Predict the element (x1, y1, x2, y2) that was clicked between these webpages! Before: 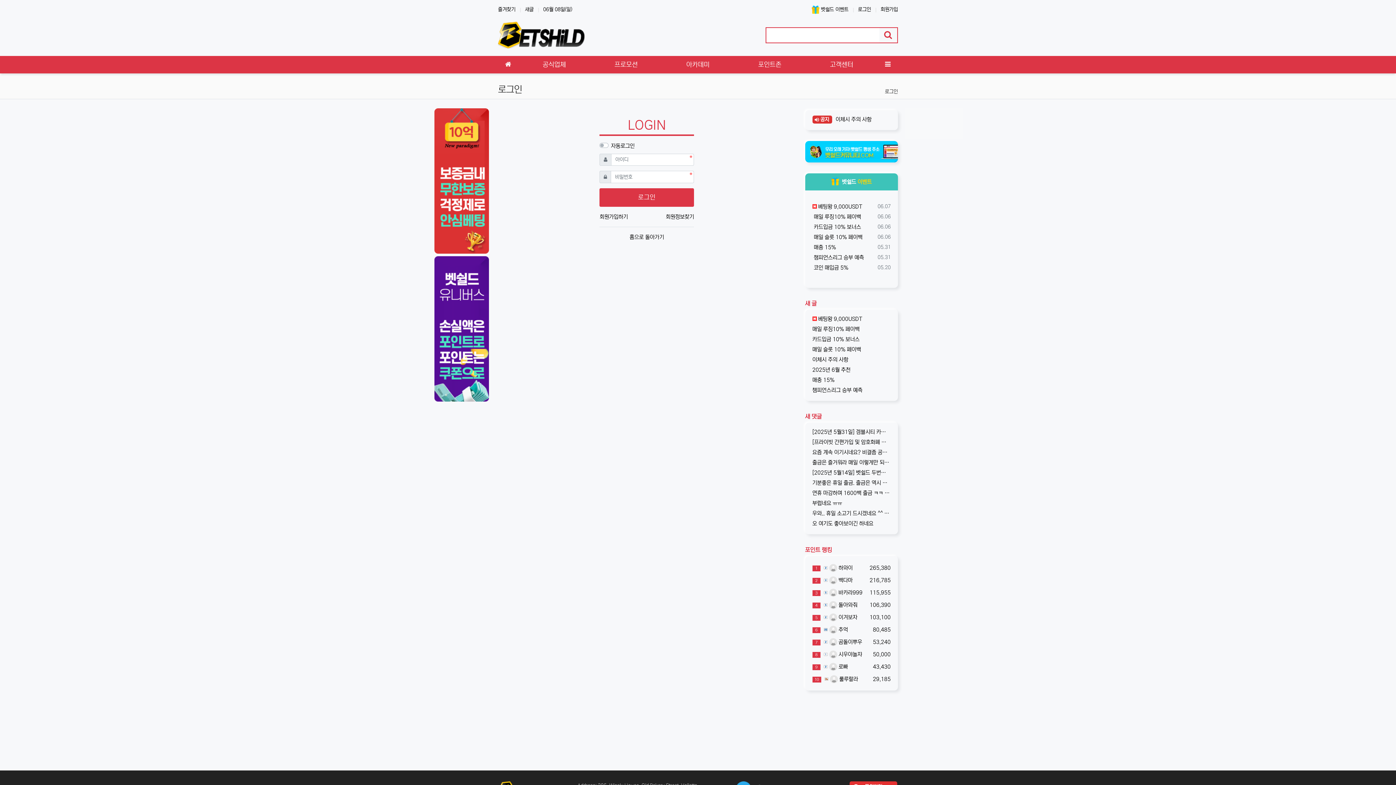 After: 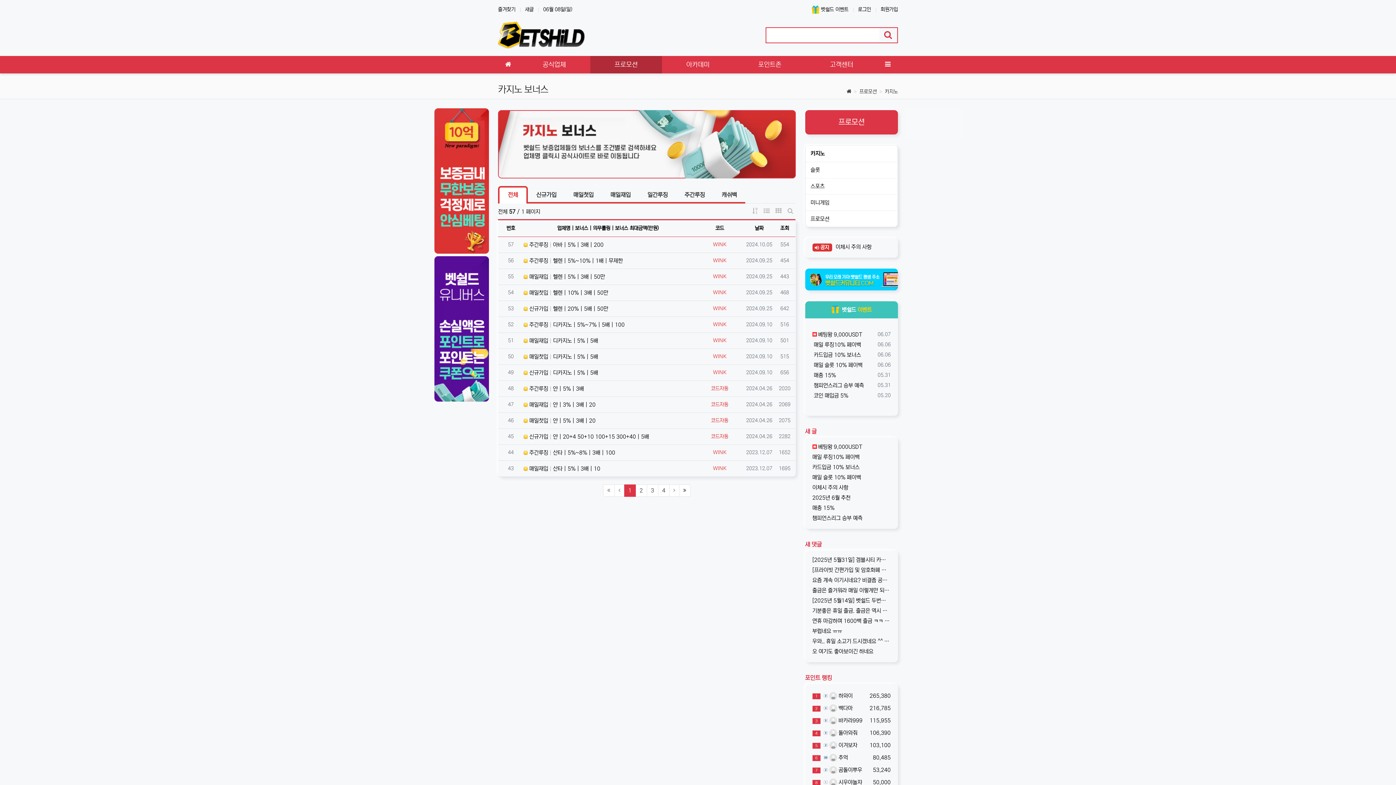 Action: label: 프로모션 bbox: (590, 56, 662, 73)